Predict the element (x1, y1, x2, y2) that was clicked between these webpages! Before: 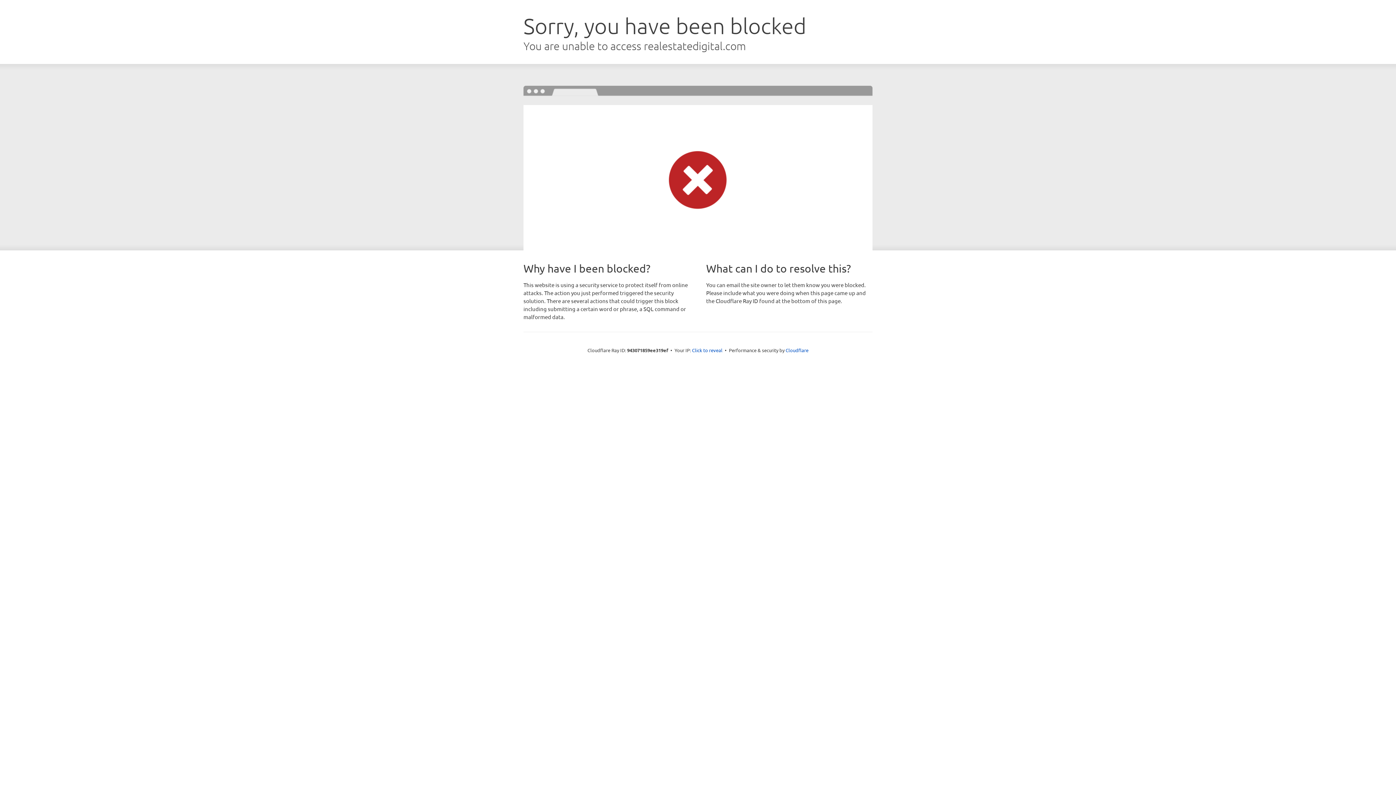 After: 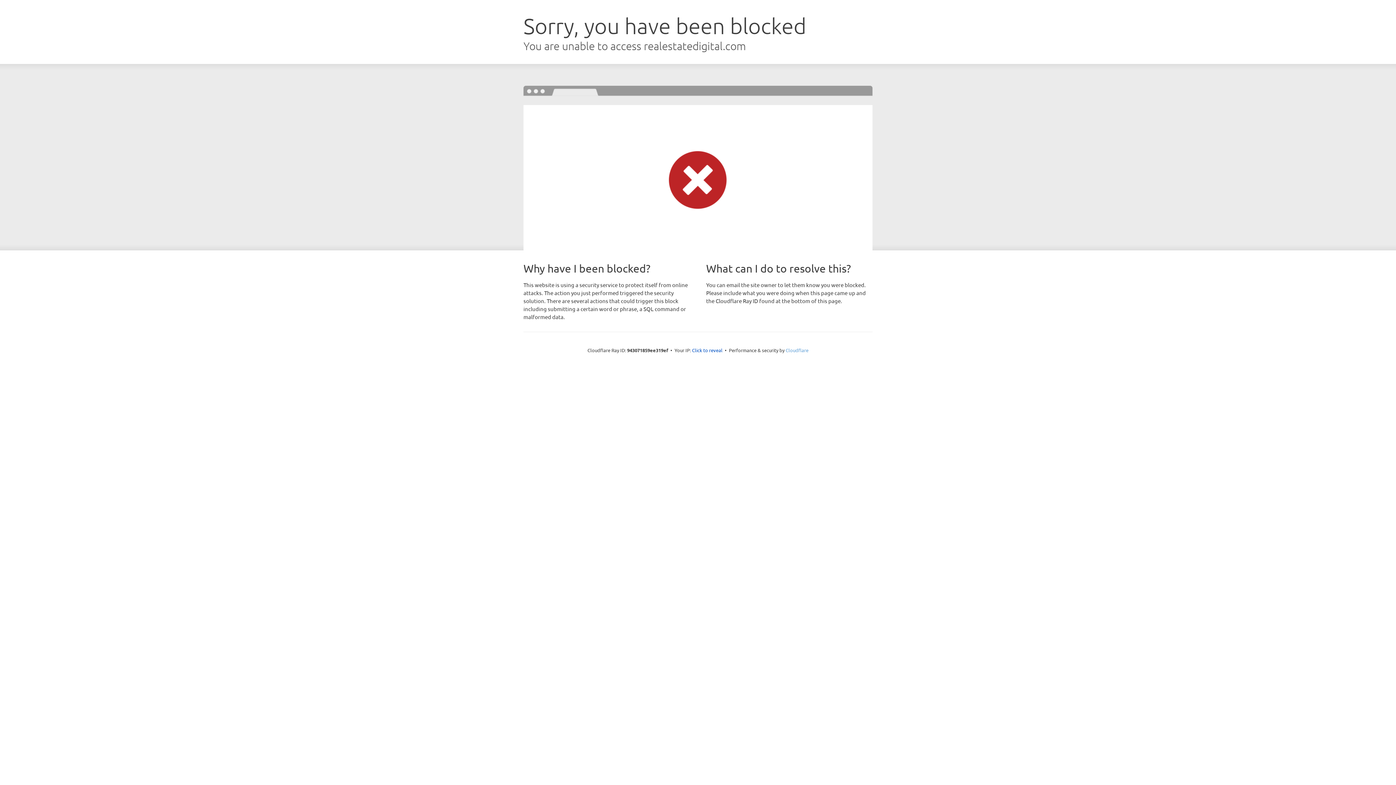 Action: bbox: (785, 347, 808, 353) label: Cloudflare